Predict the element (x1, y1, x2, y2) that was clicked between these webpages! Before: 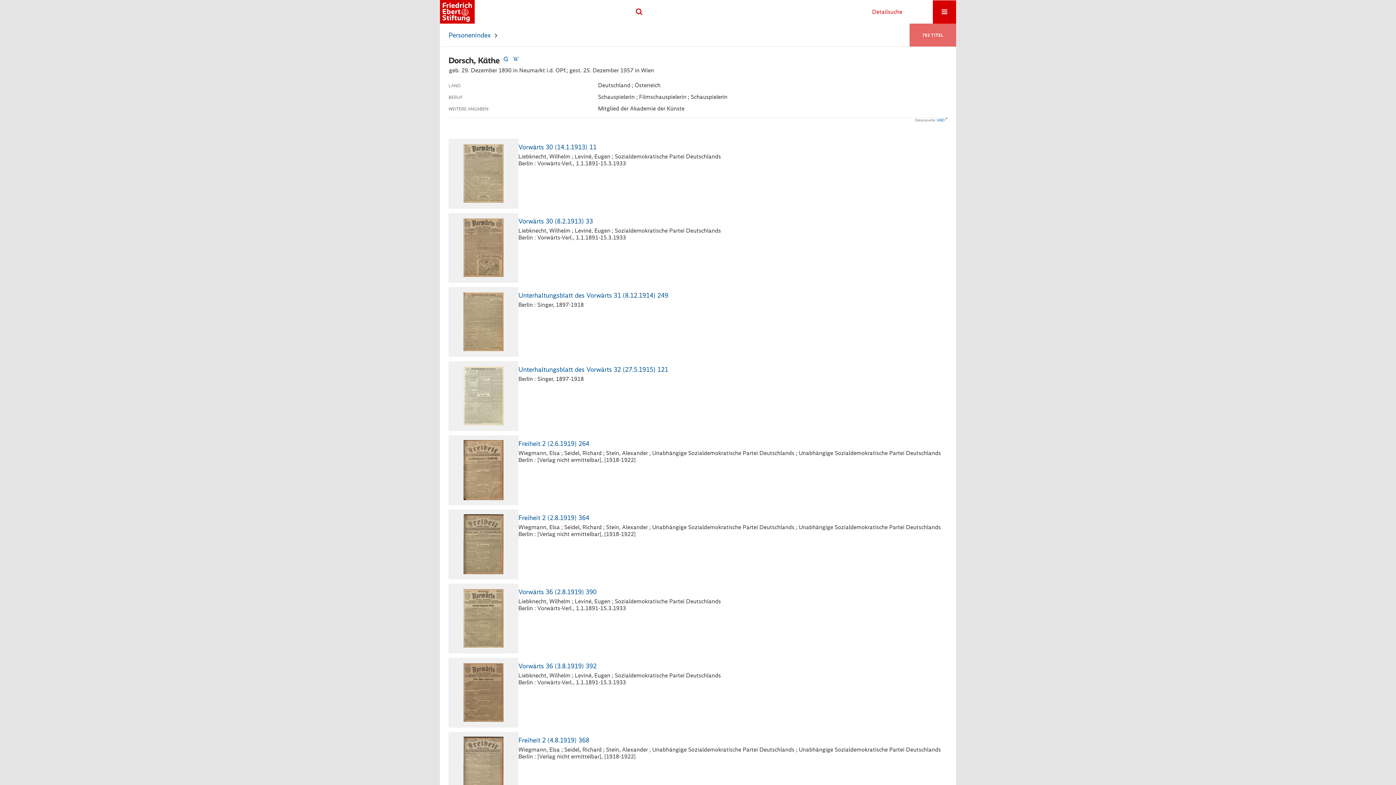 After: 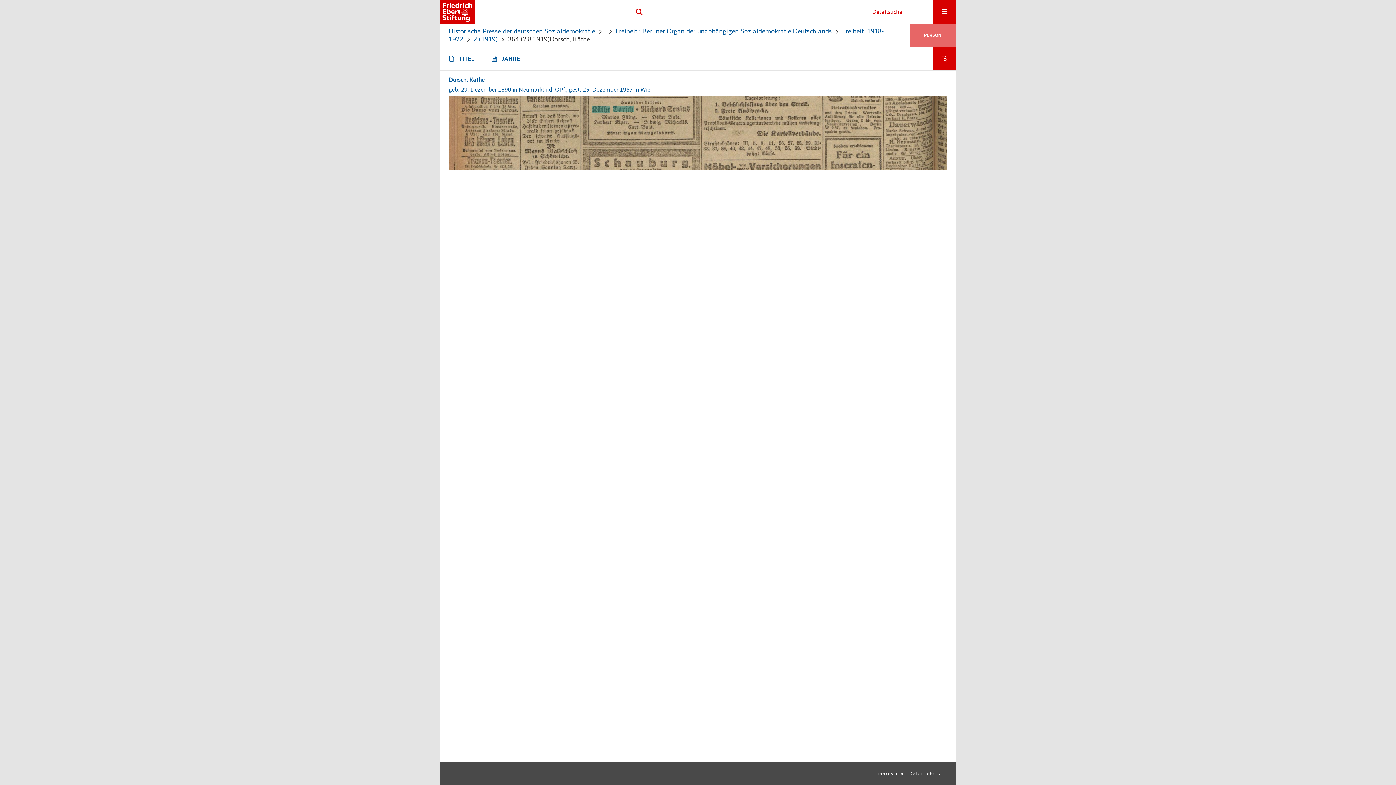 Action: bbox: (463, 514, 503, 575)